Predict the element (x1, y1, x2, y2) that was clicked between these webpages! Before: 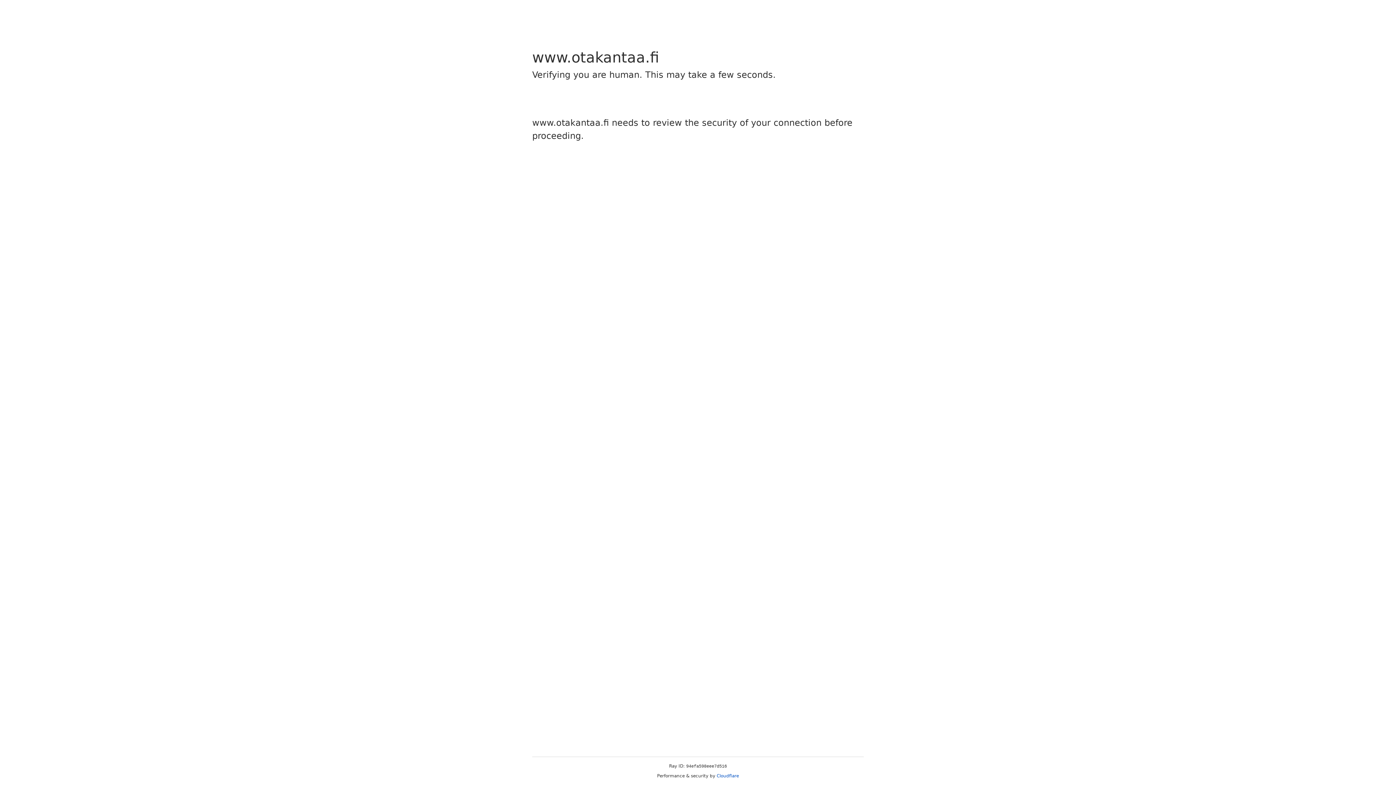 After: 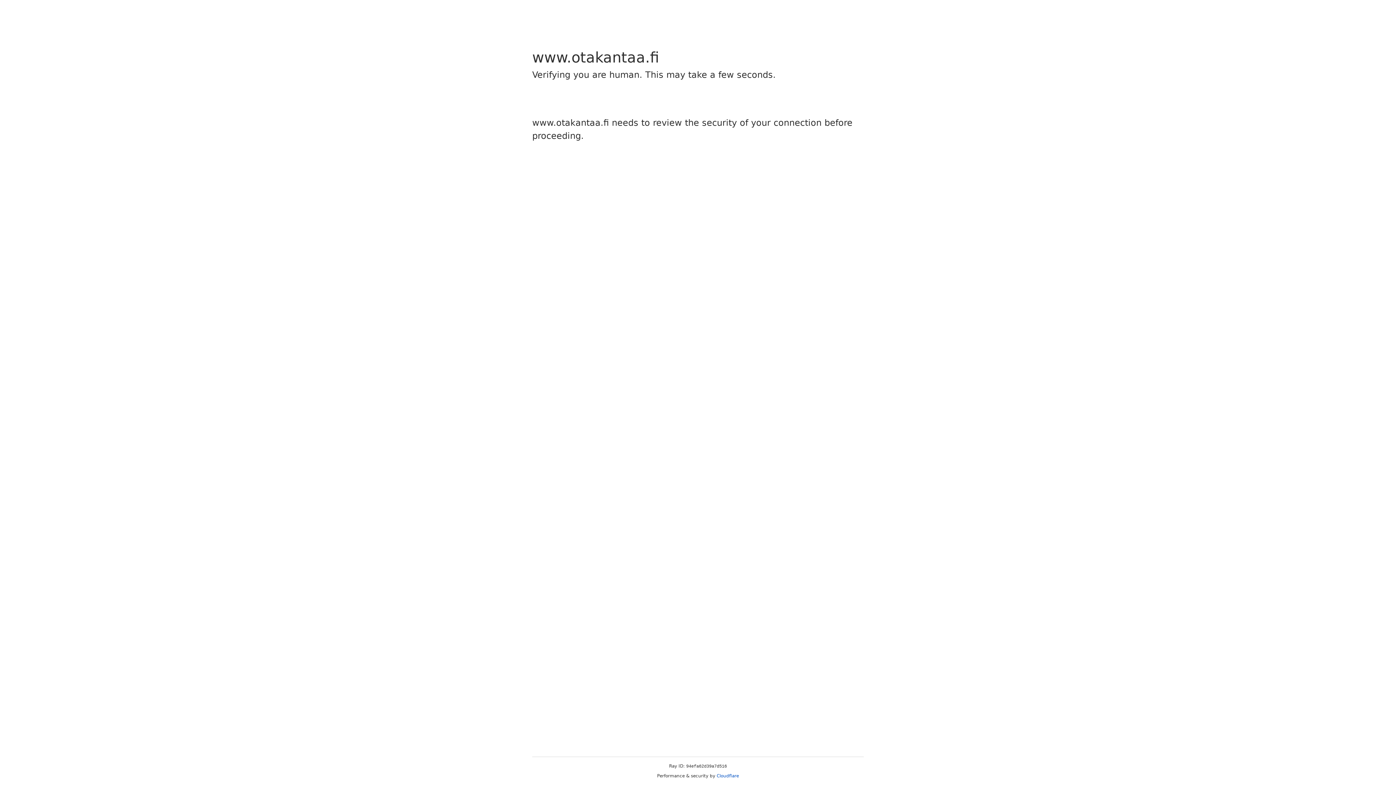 Action: bbox: (716, 773, 739, 778) label: Cloudflare